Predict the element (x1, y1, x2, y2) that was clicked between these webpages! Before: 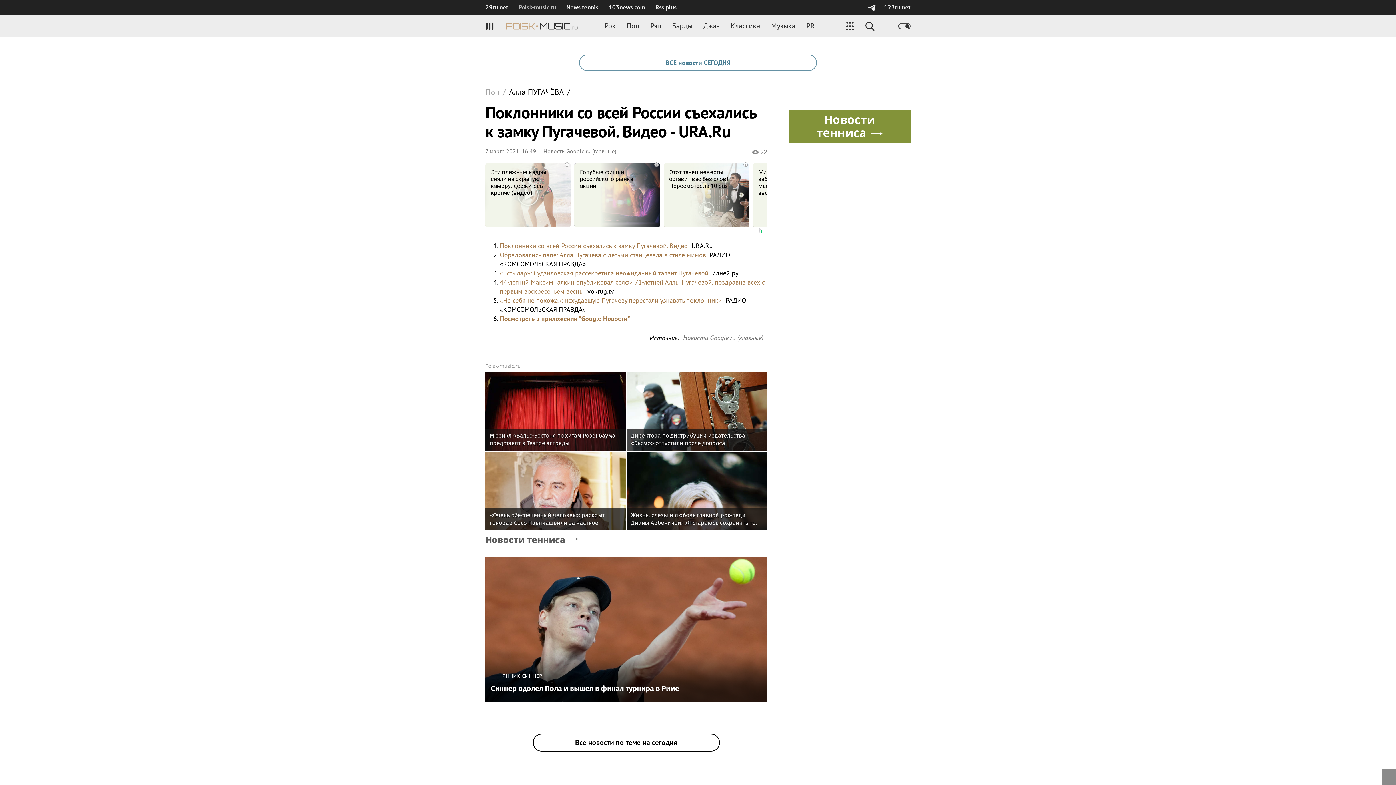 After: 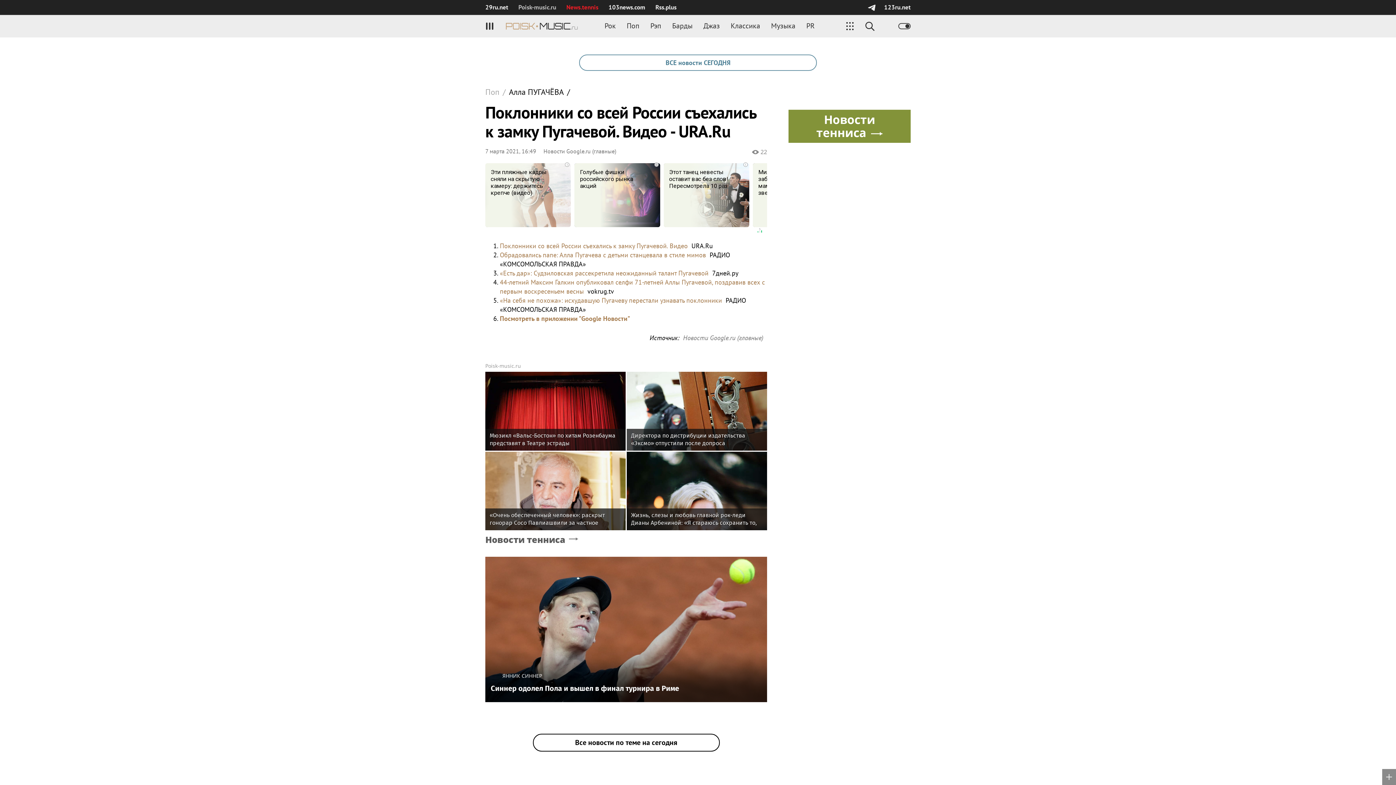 Action: label: News.tennis bbox: (561, 0, 603, 14)